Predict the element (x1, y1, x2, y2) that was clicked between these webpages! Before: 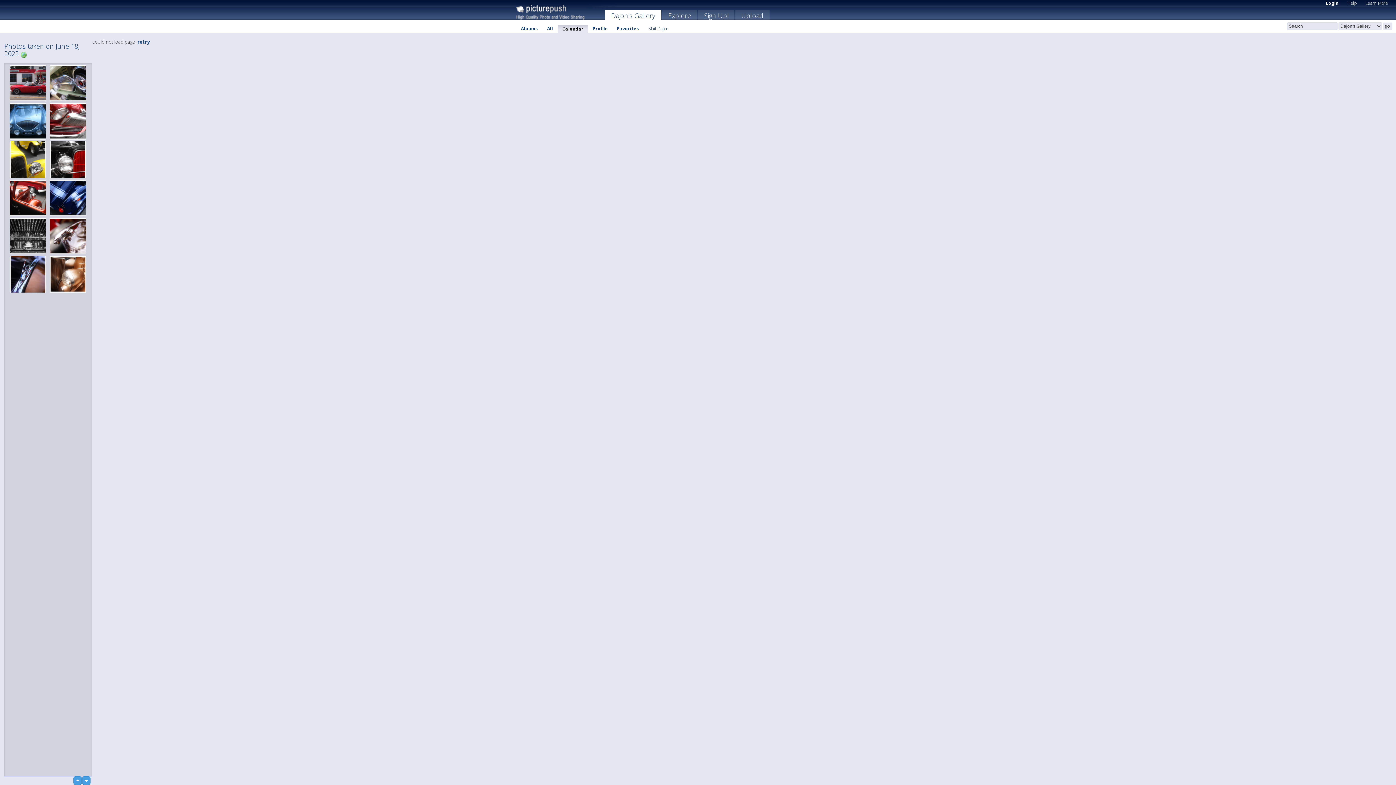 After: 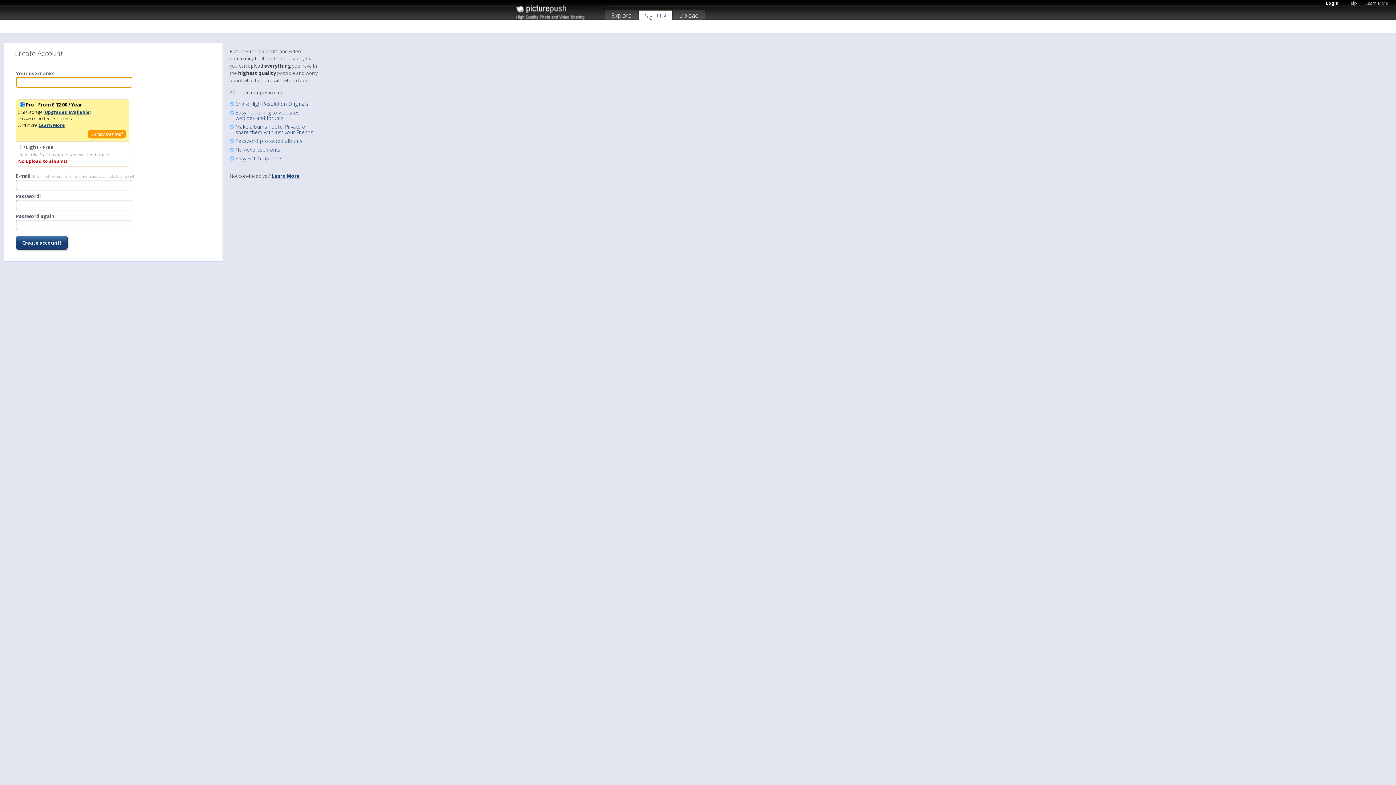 Action: bbox: (698, 10, 734, 22) label: Sign Up!